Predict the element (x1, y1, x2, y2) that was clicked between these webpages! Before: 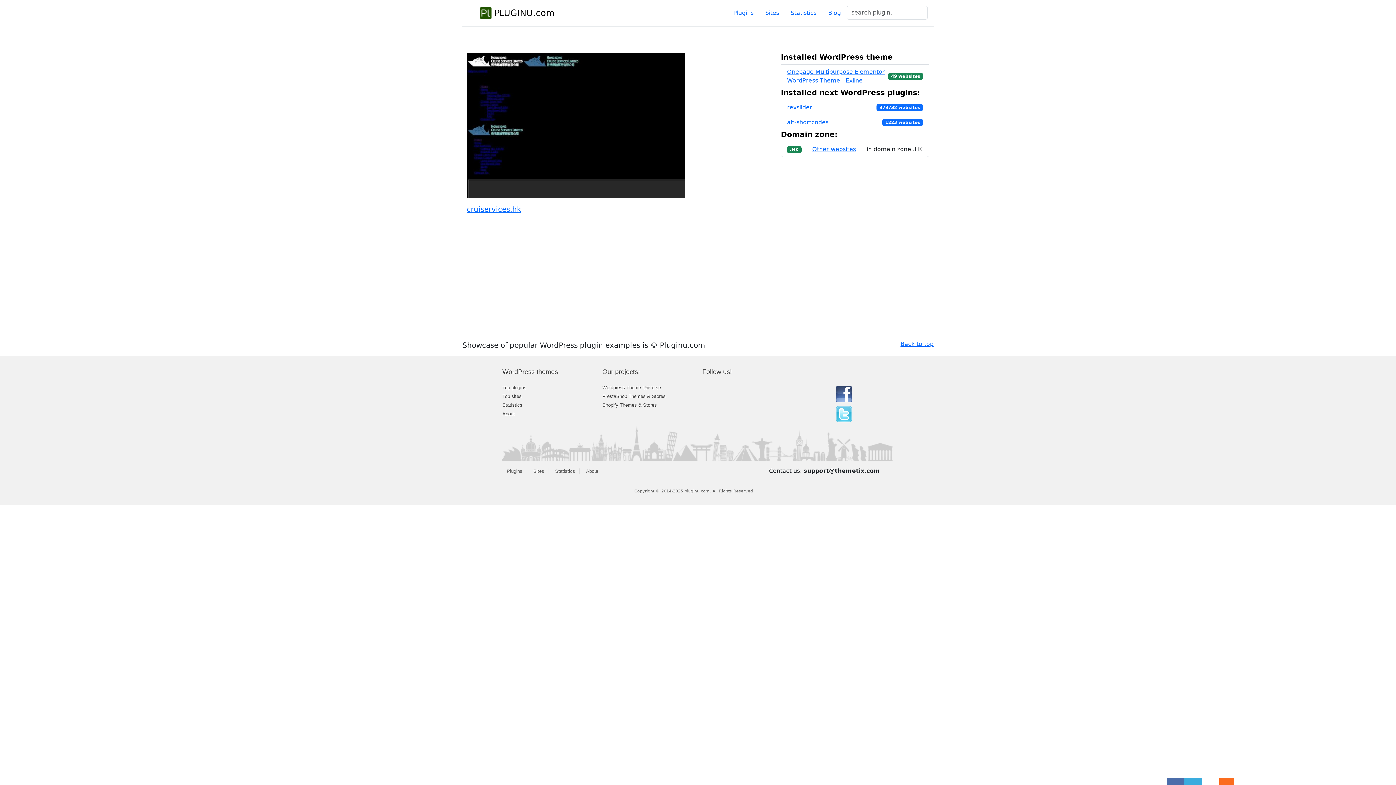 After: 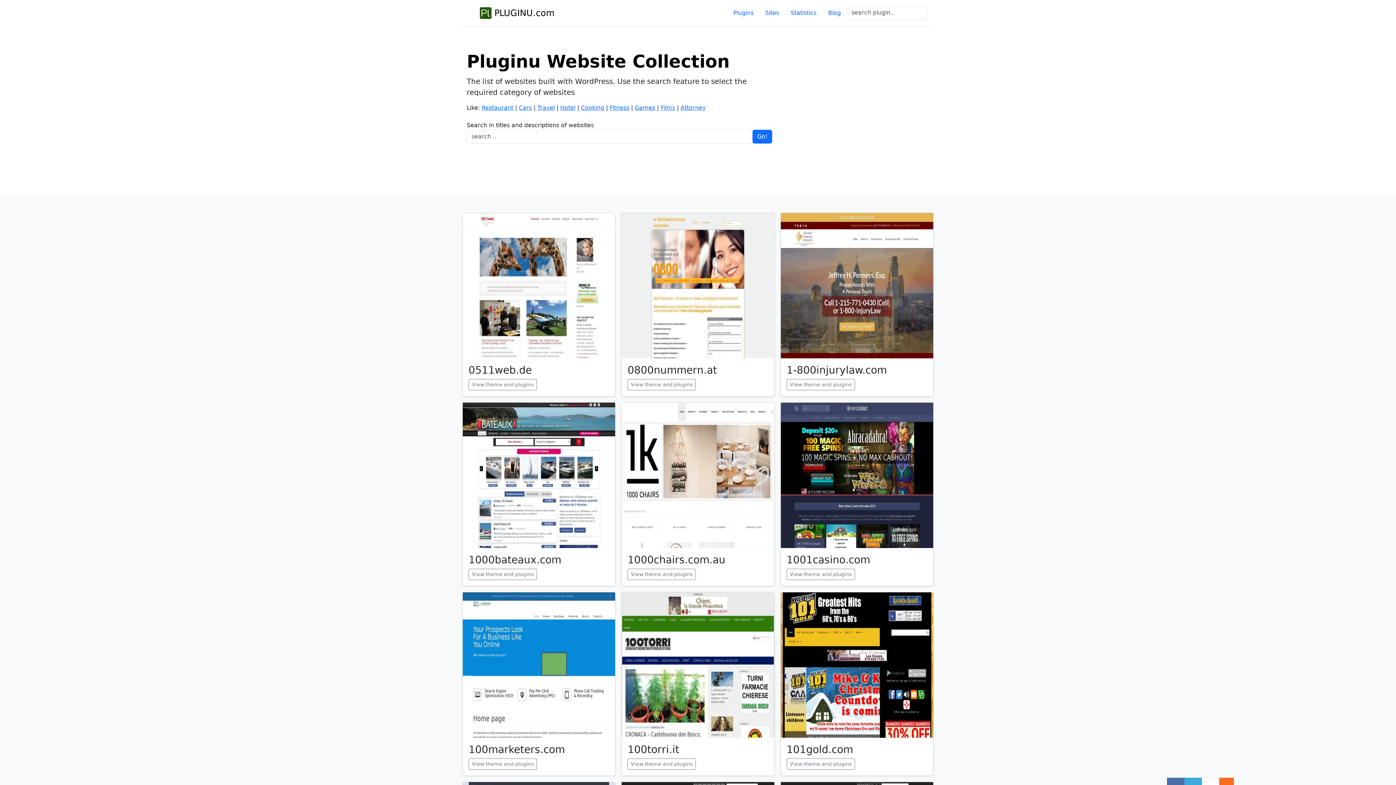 Action: bbox: (502, 393, 593, 401) label: Top sites